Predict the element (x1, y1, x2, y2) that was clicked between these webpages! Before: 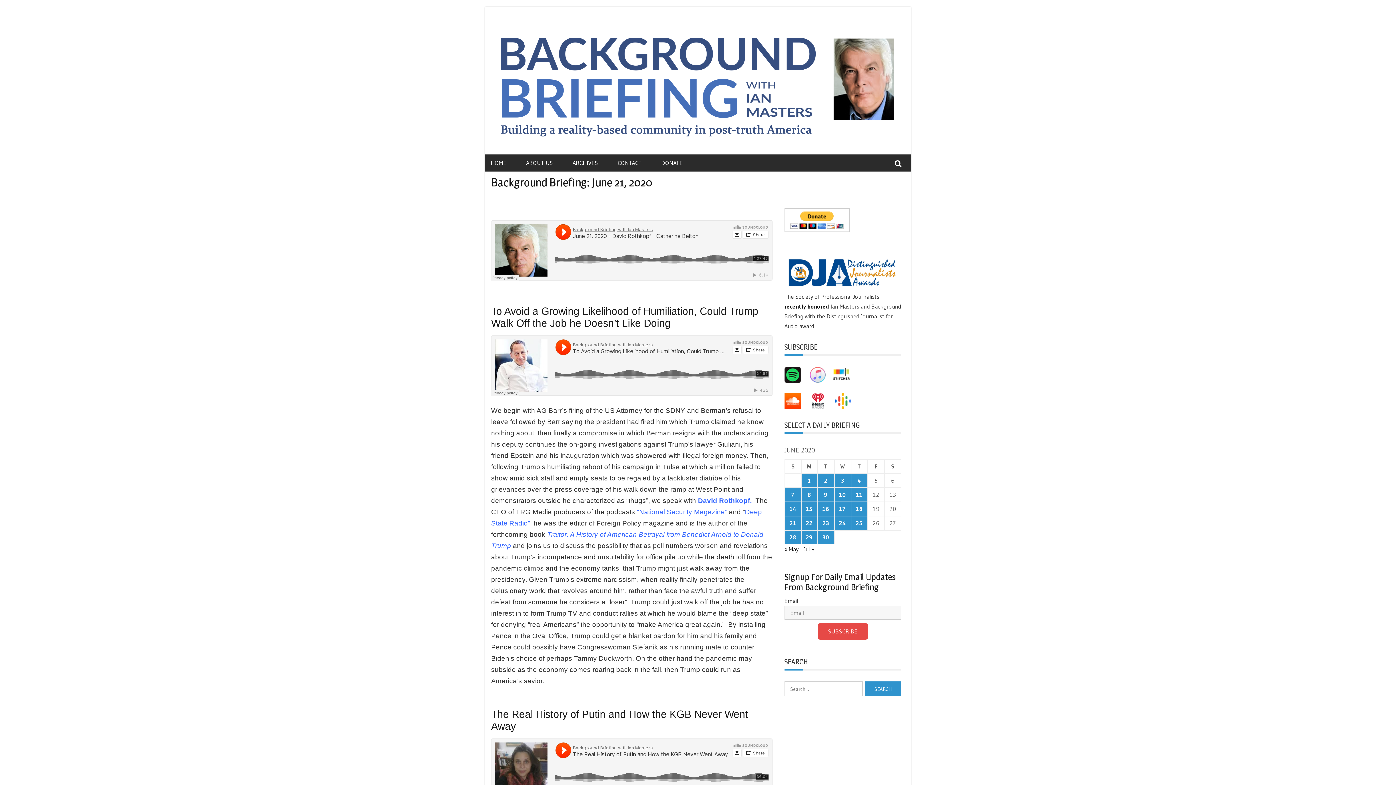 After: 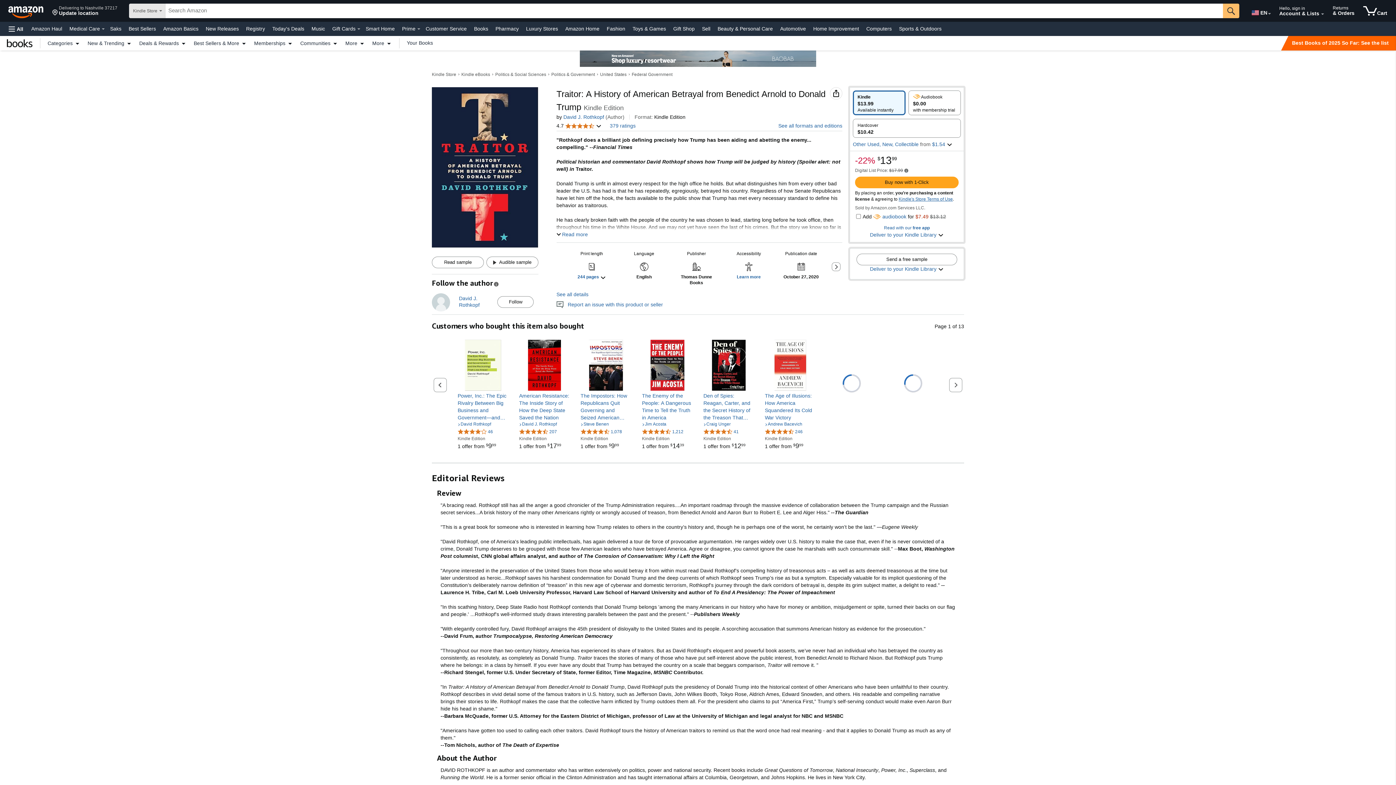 Action: label:   bbox: (545, 530, 547, 538)